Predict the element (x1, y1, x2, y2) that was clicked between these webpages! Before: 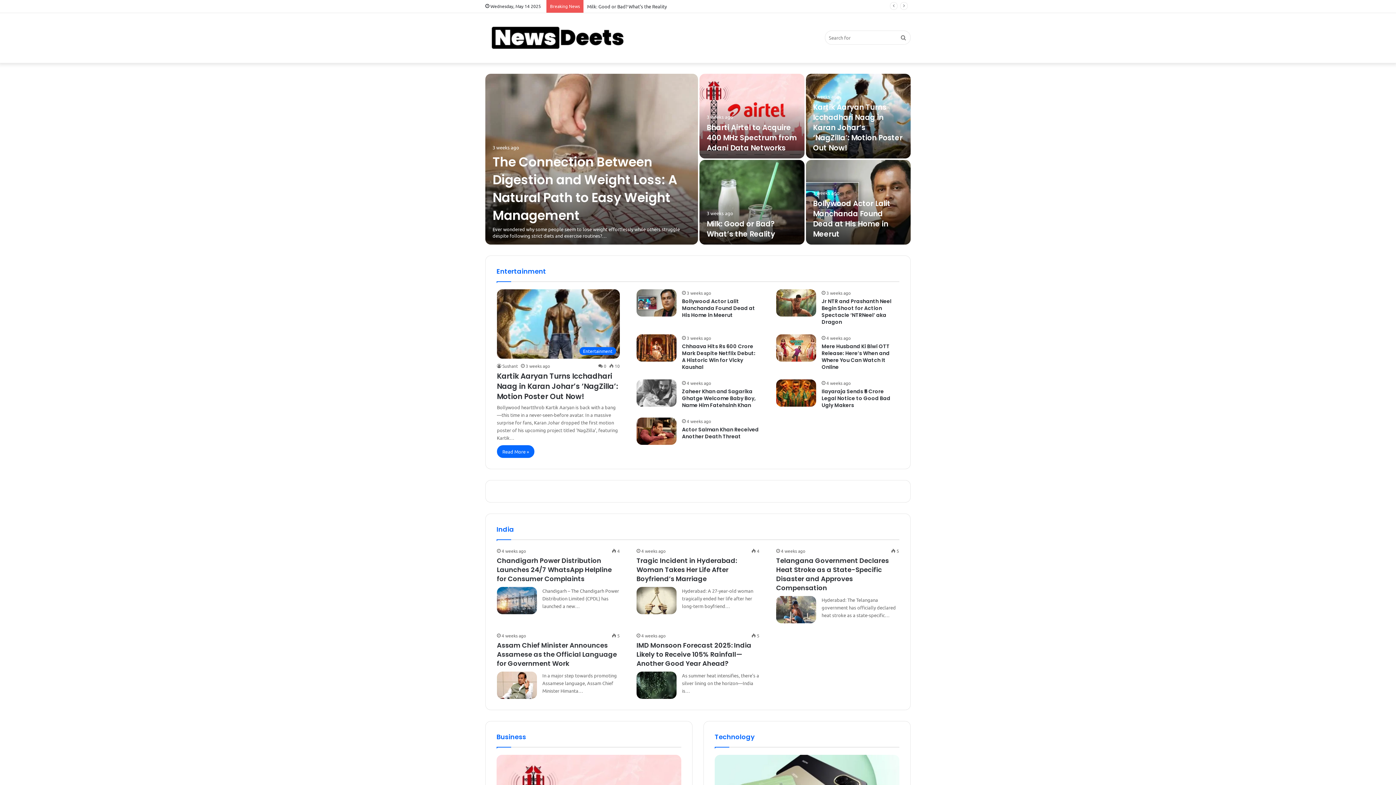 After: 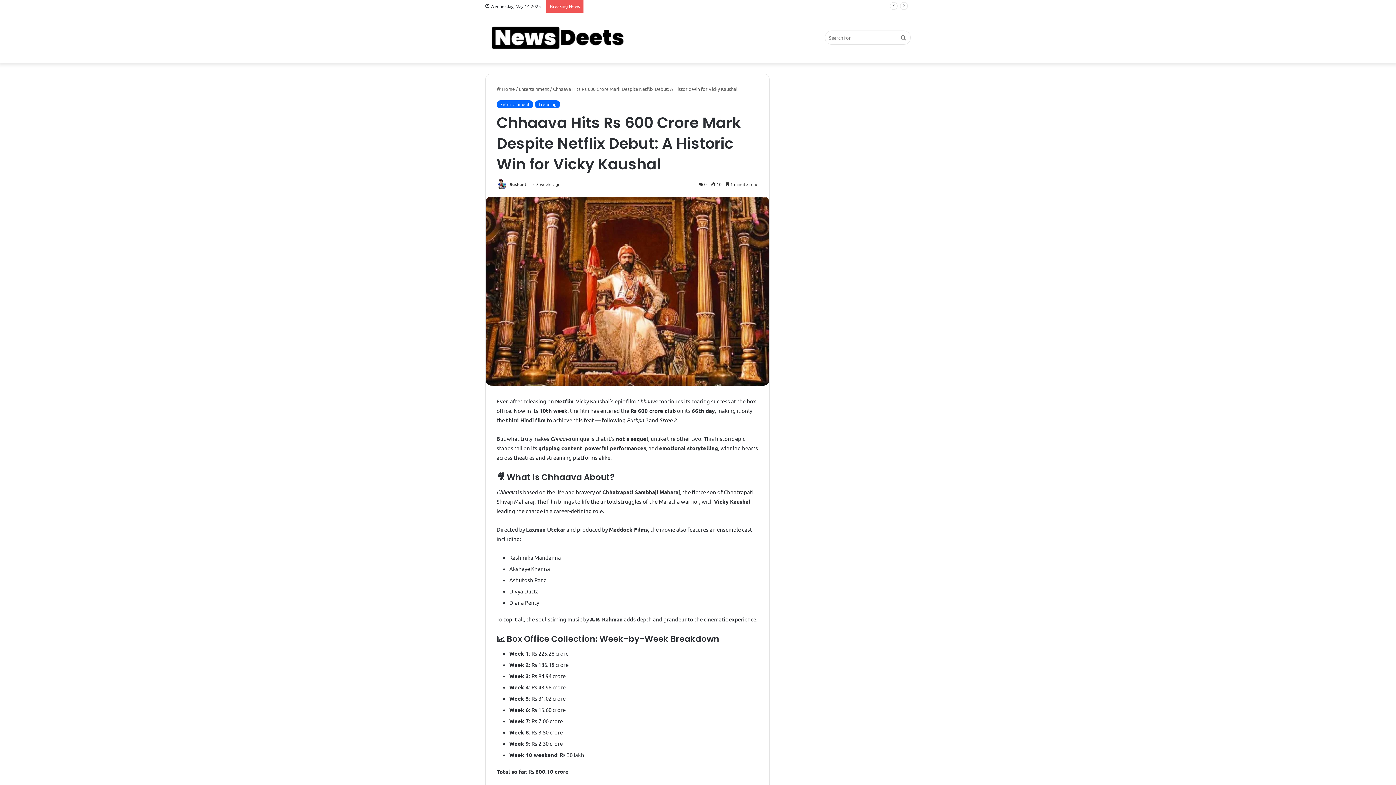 Action: label: Chhaava Hits Rs 600 Crore Mark Despite Netflix Debut: A Historic Win for Vicky Kaushal bbox: (636, 334, 676, 361)